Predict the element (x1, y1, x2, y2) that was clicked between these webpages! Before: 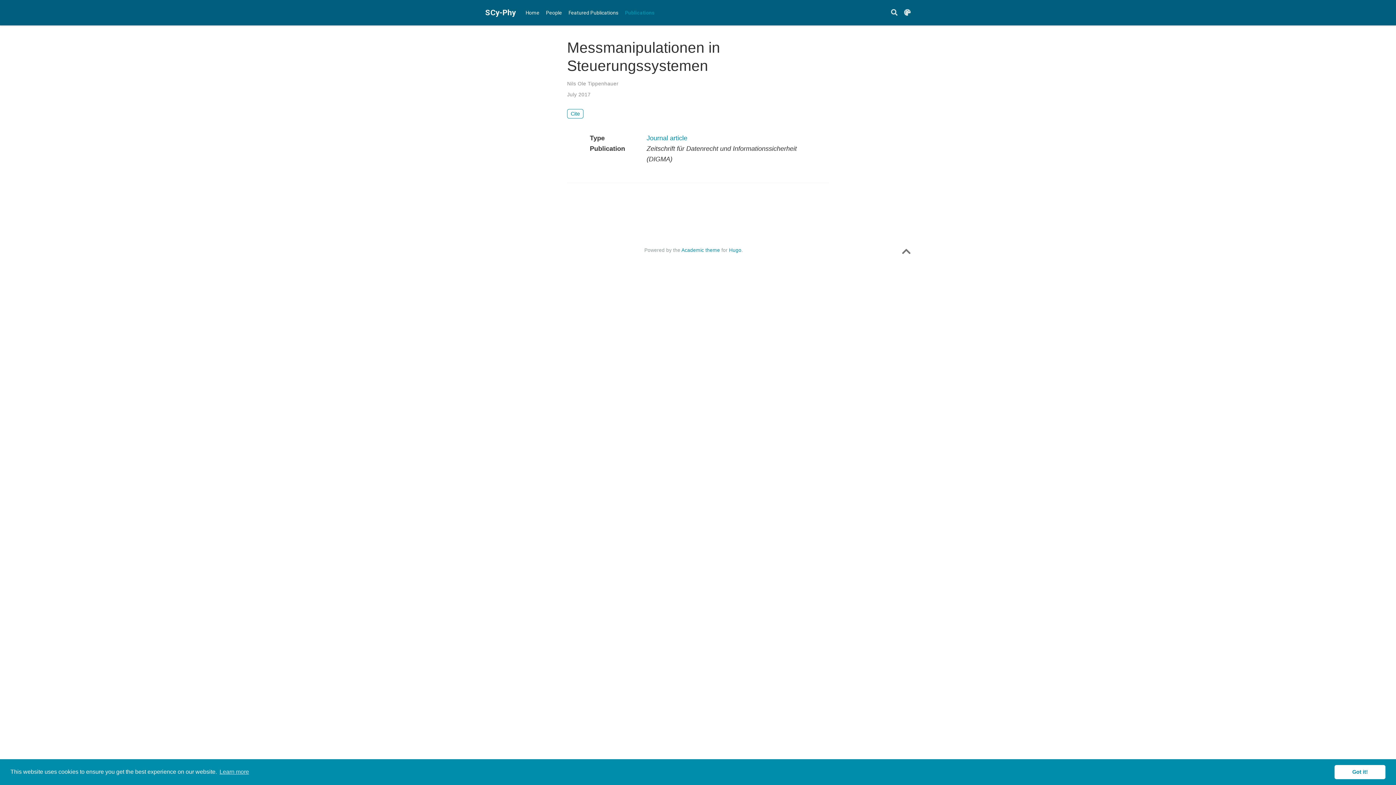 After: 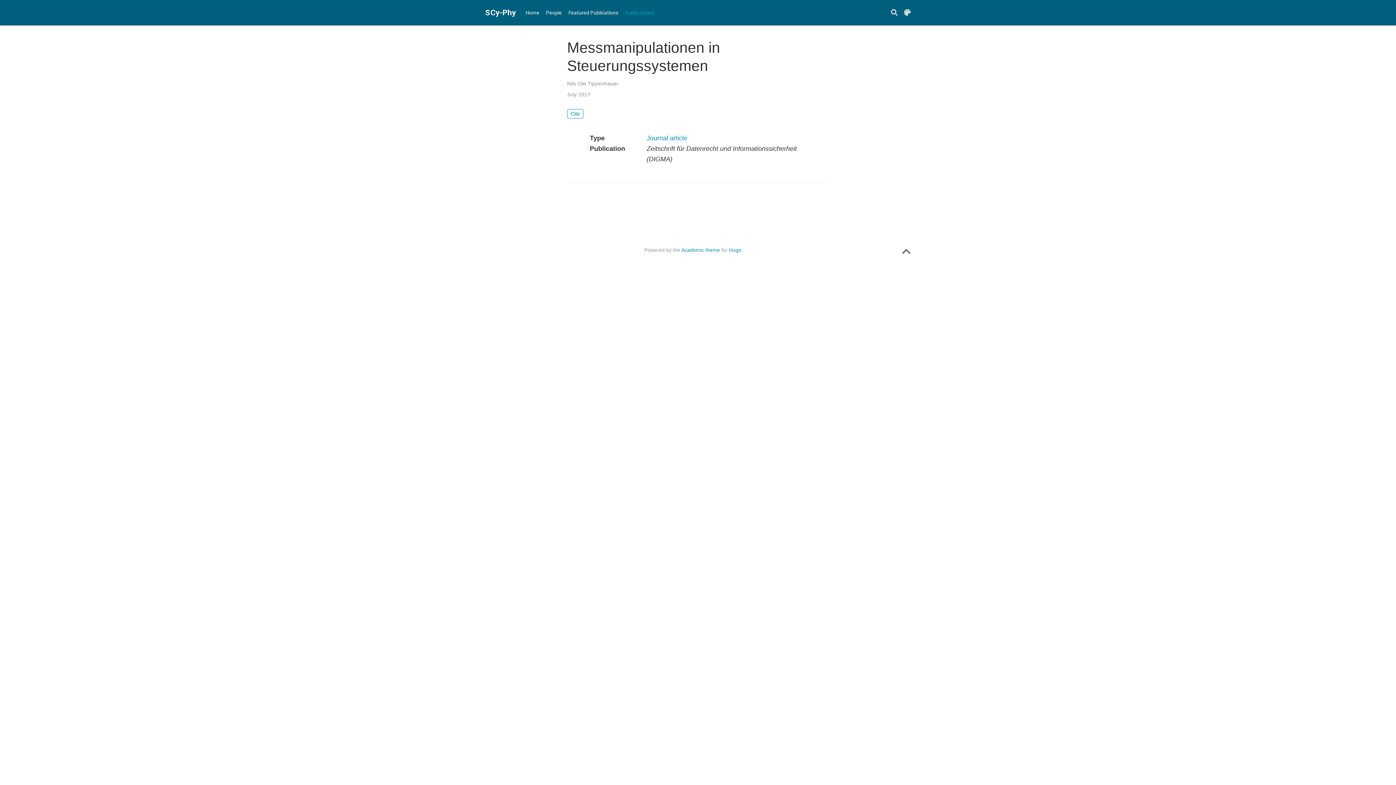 Action: label: dismiss cookie message bbox: (1334, 765, 1385, 779)